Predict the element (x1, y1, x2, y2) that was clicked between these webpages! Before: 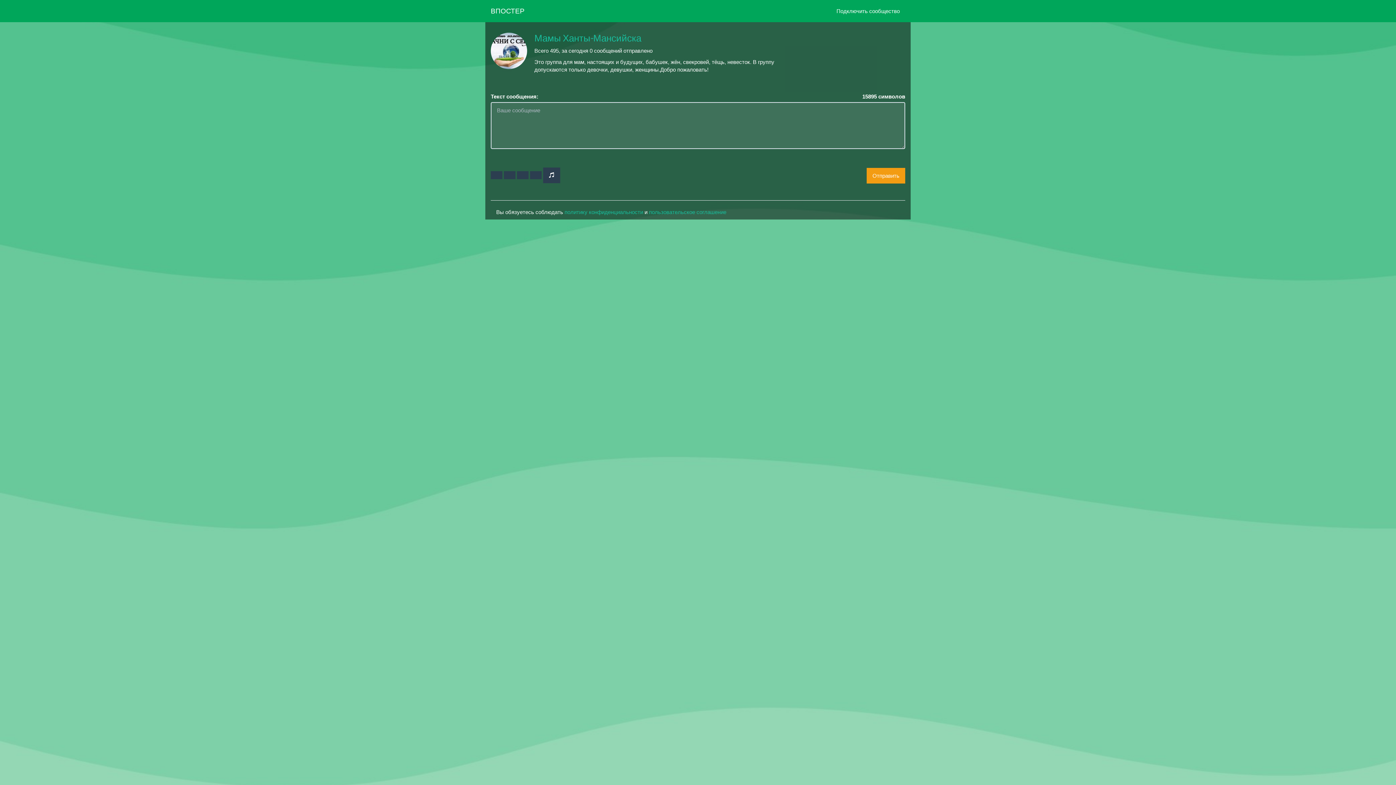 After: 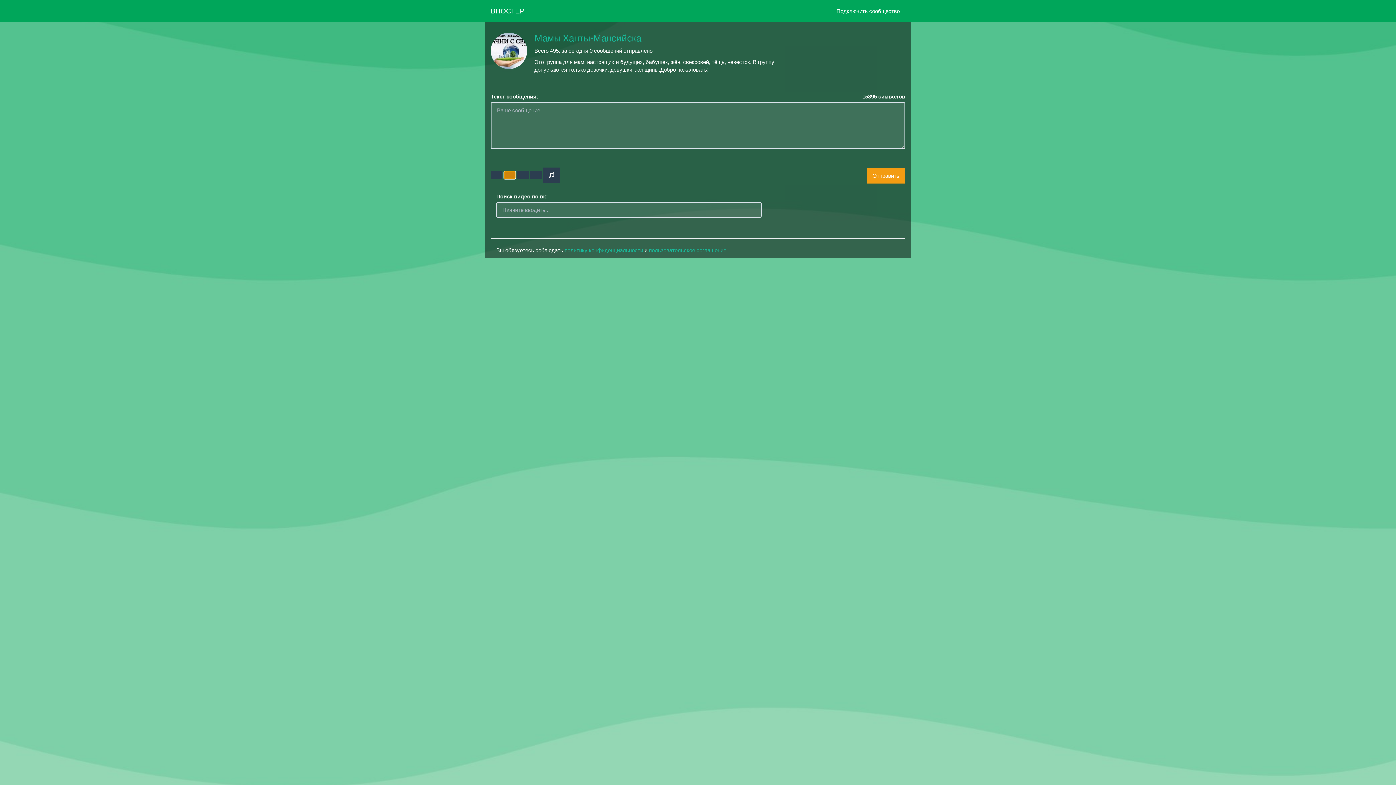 Action: bbox: (504, 171, 515, 179)